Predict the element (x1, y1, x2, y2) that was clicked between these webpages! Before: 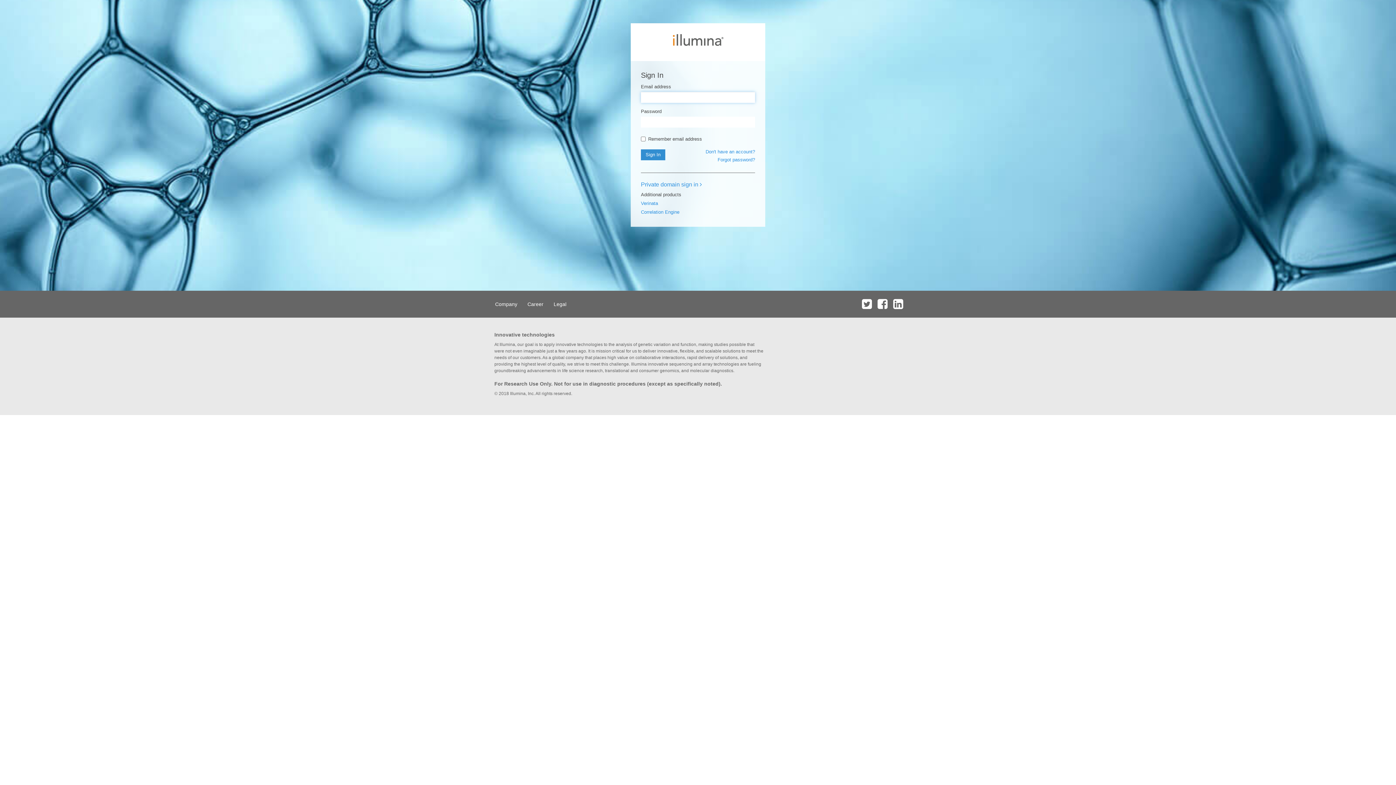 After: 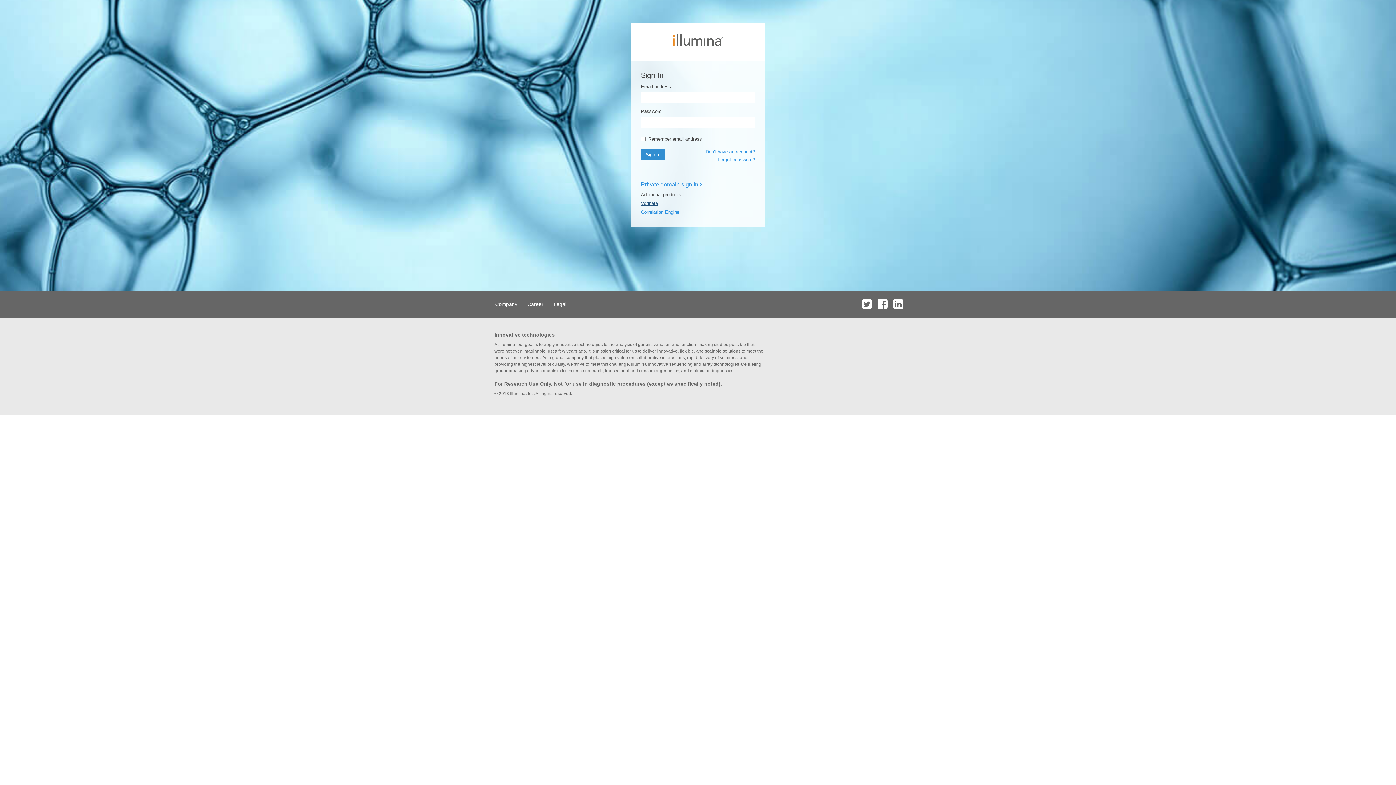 Action: label: Verinata bbox: (641, 200, 658, 206)